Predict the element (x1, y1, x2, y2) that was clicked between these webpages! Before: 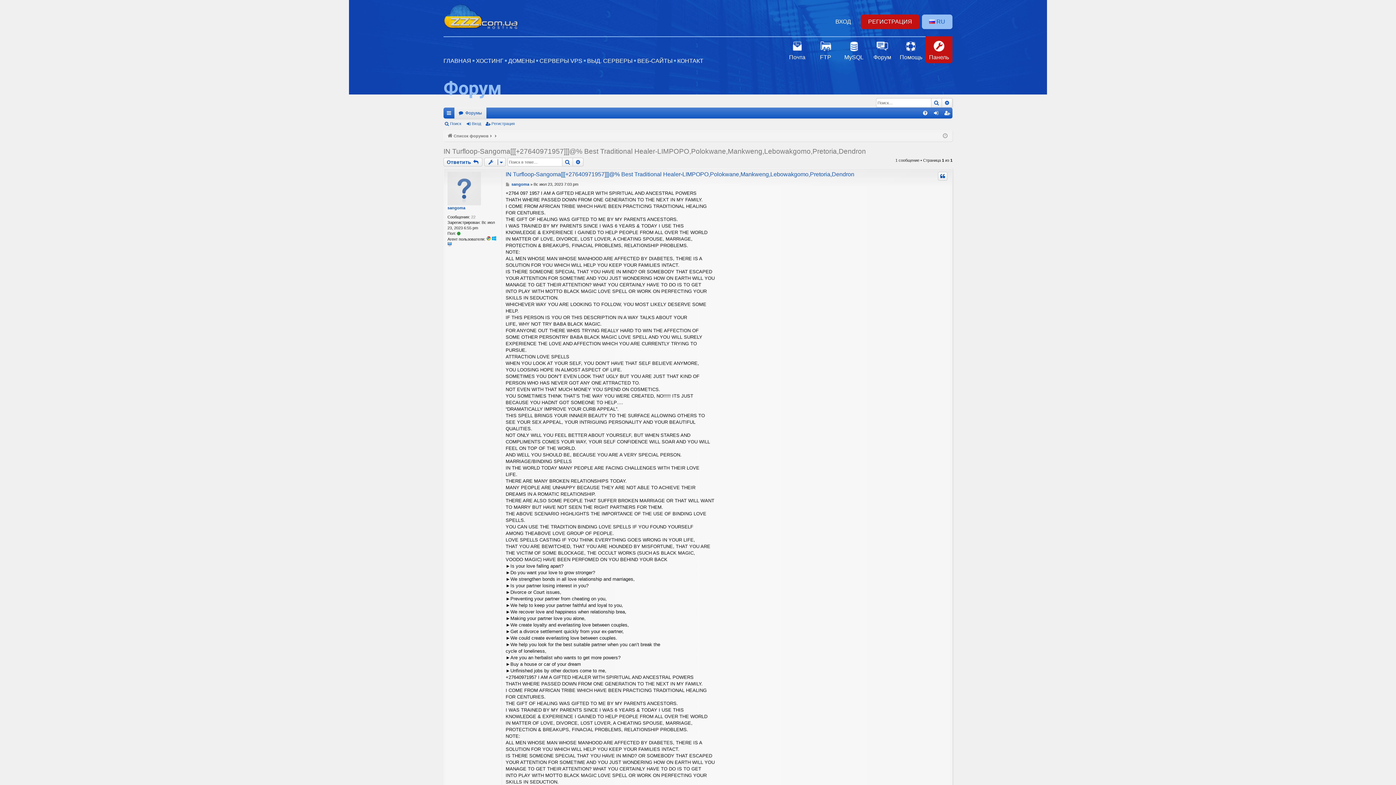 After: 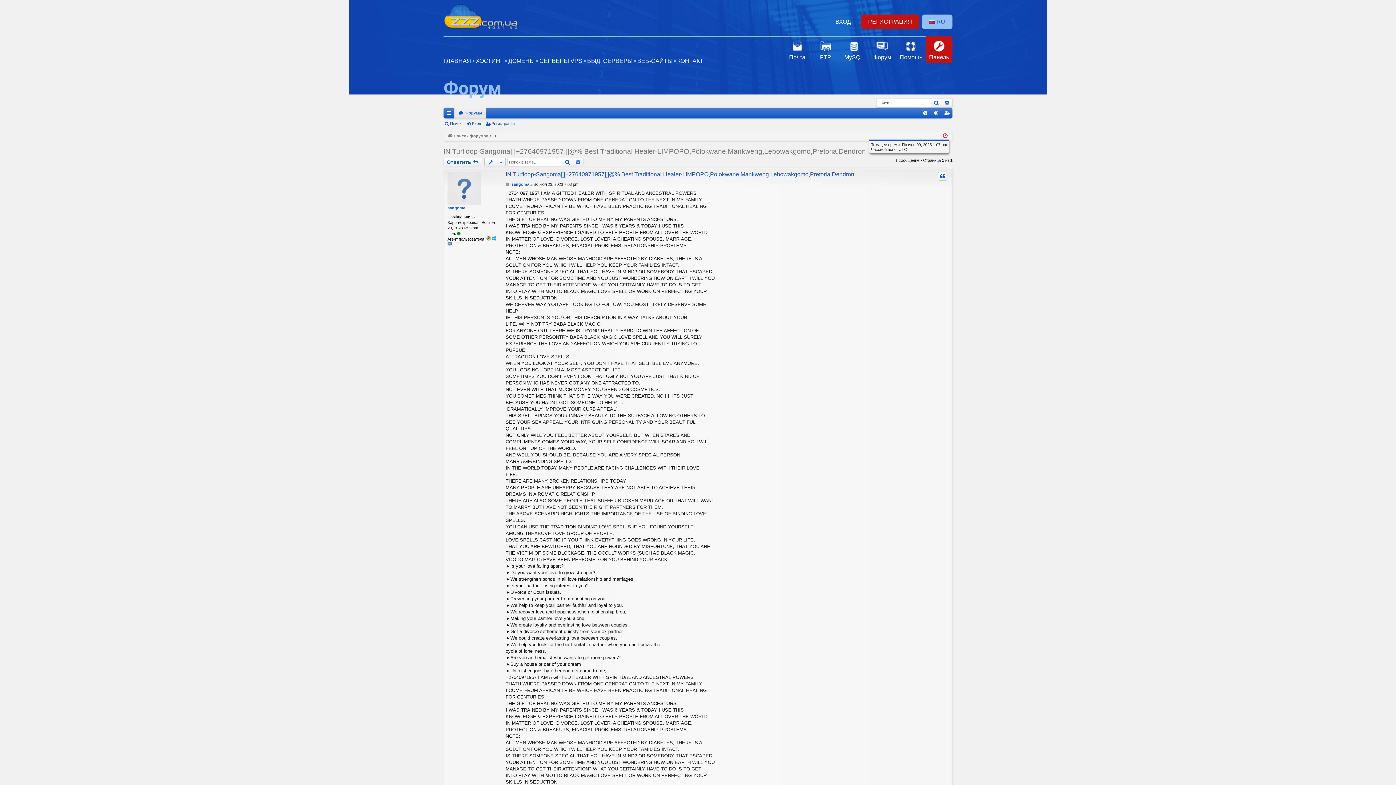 Action: bbox: (943, 132, 947, 140)